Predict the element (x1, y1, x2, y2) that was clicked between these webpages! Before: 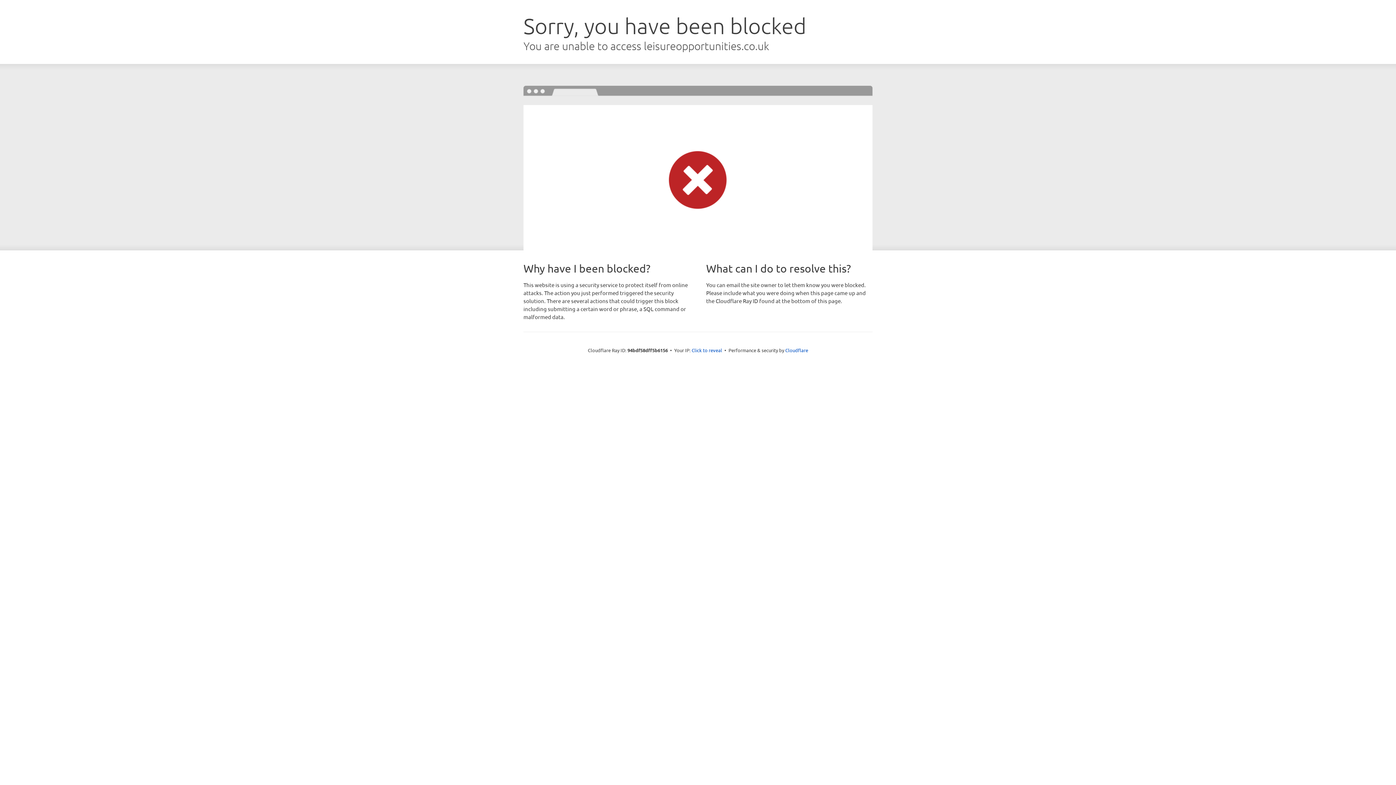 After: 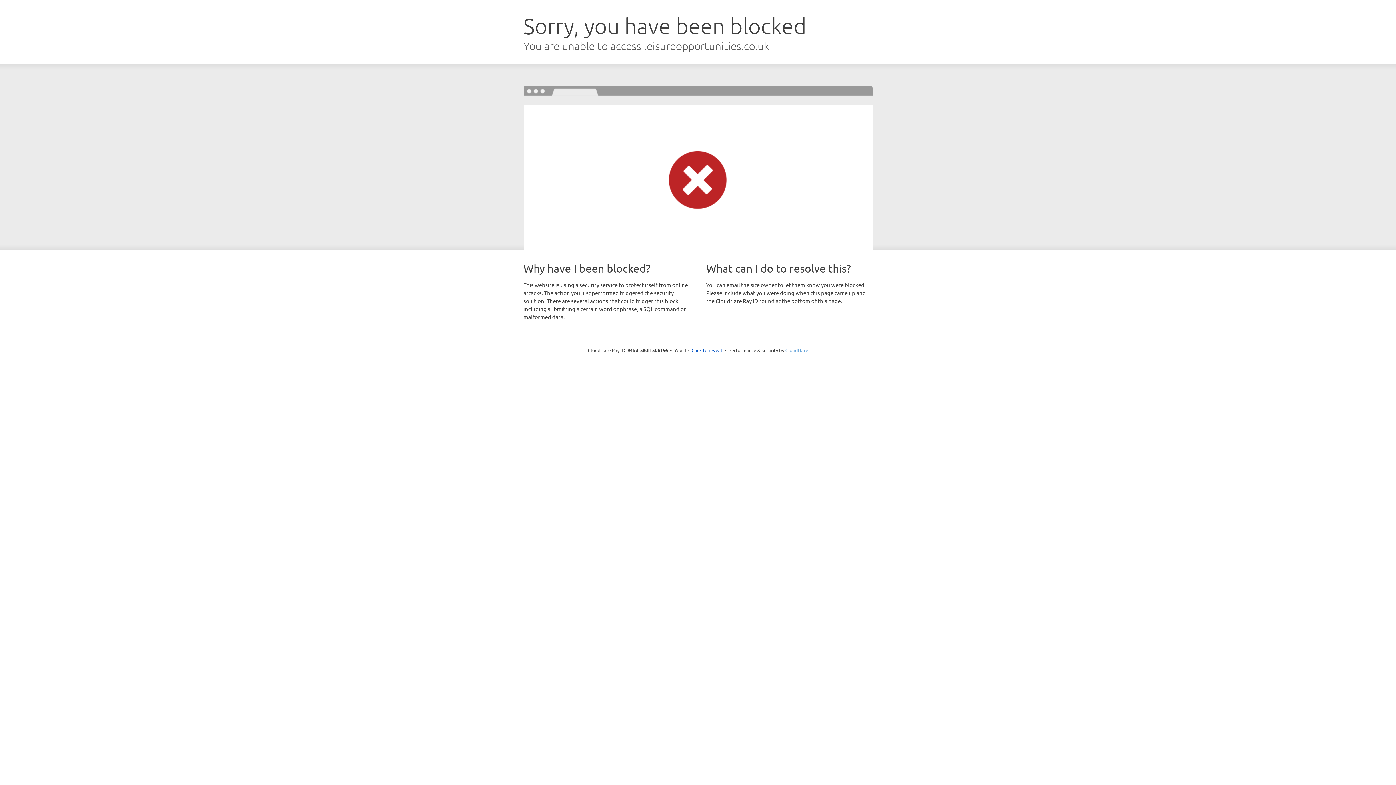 Action: label: Cloudflare bbox: (785, 347, 808, 353)